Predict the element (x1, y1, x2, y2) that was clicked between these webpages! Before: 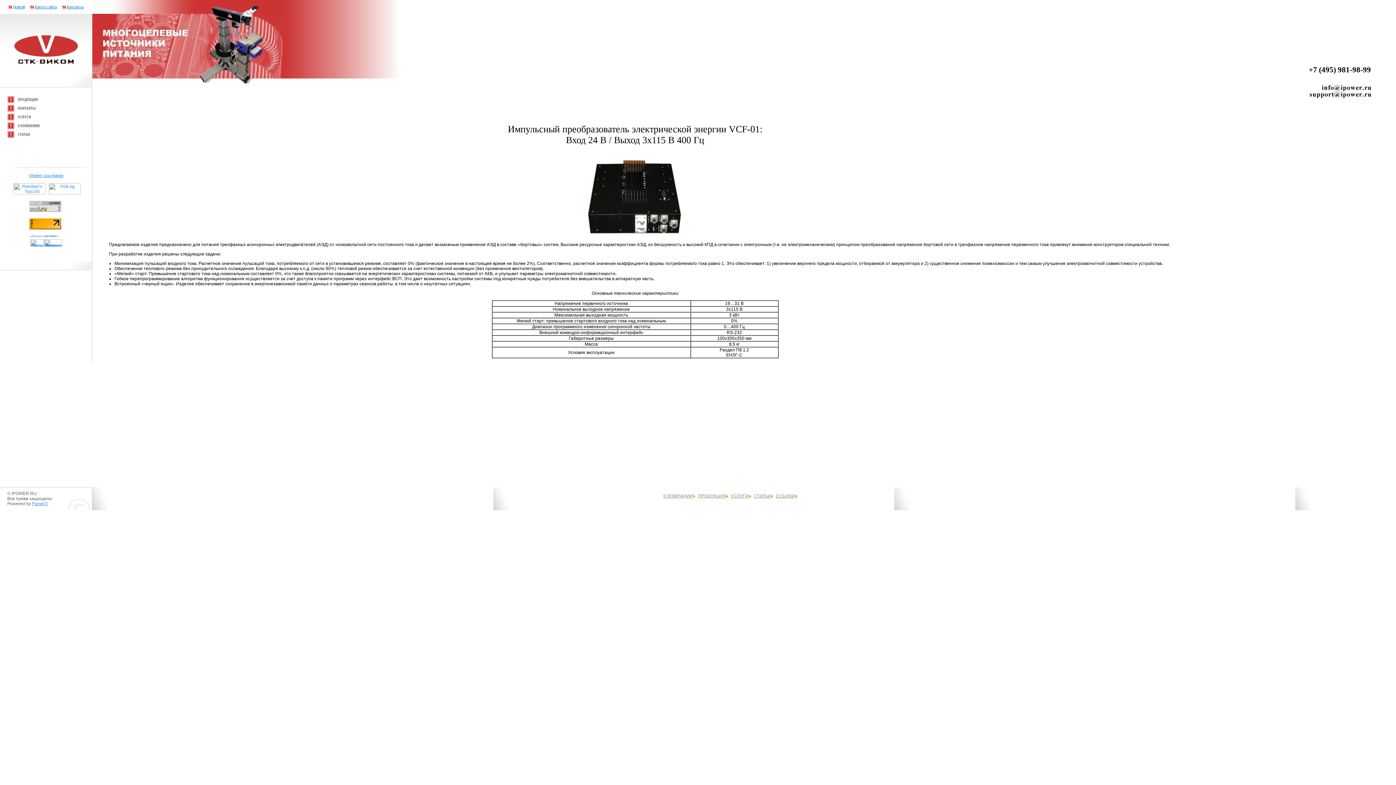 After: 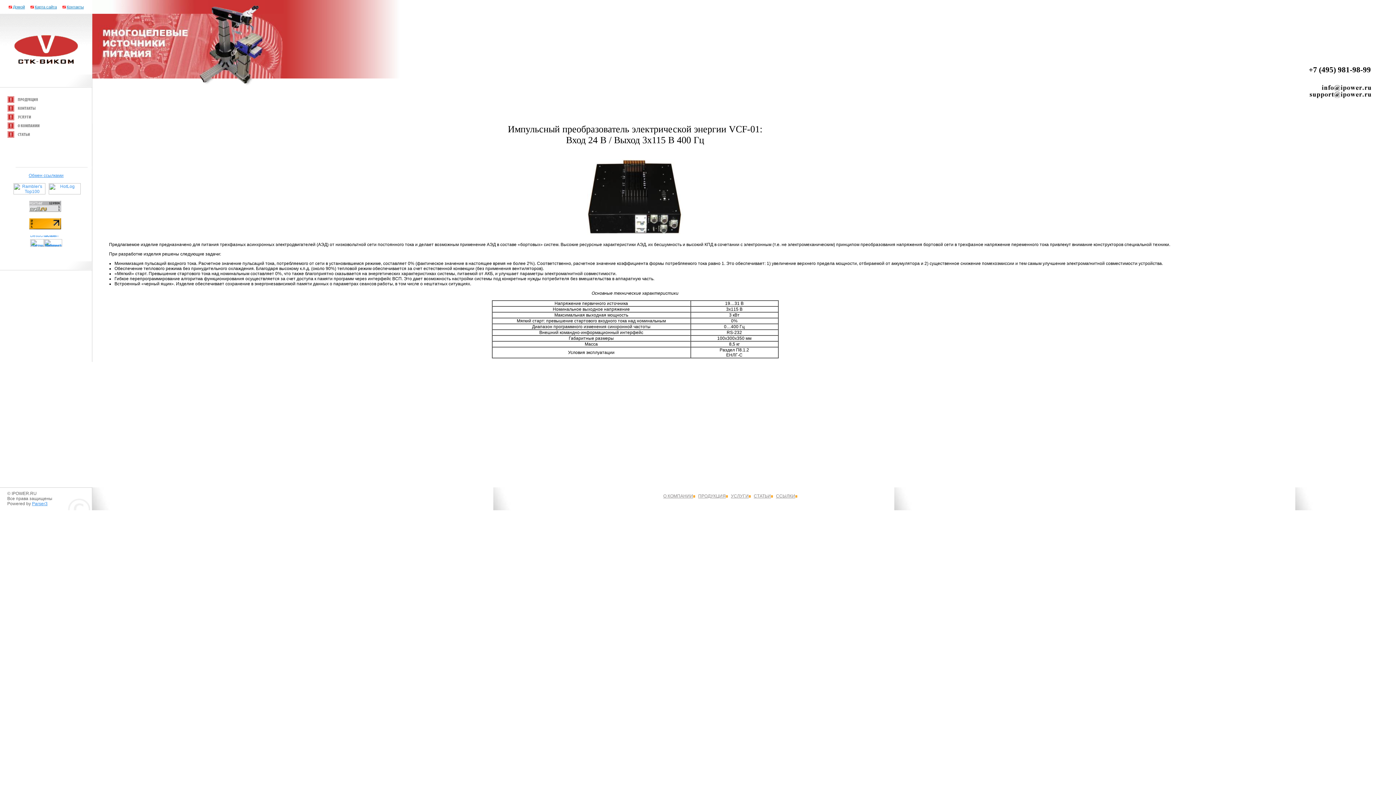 Action: bbox: (30, 242, 44, 248)